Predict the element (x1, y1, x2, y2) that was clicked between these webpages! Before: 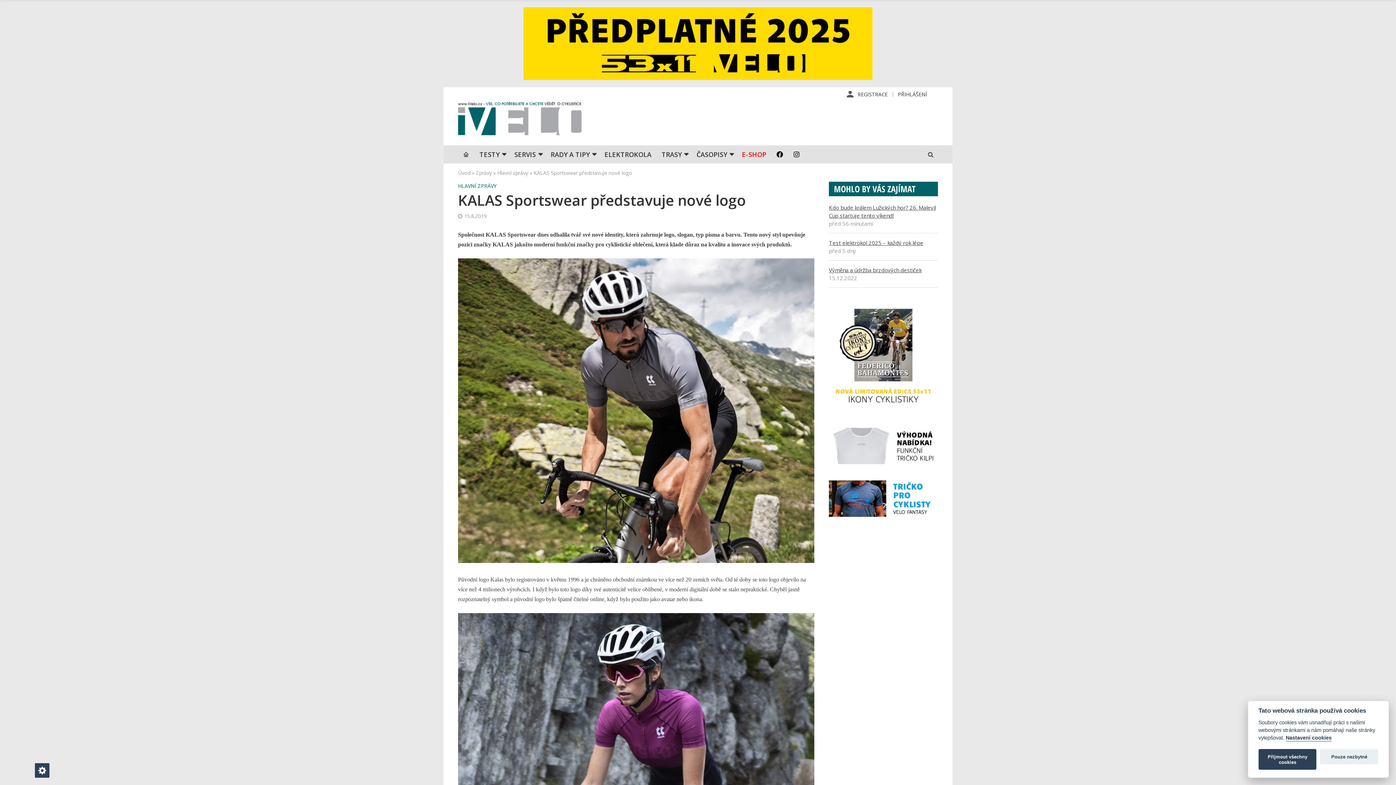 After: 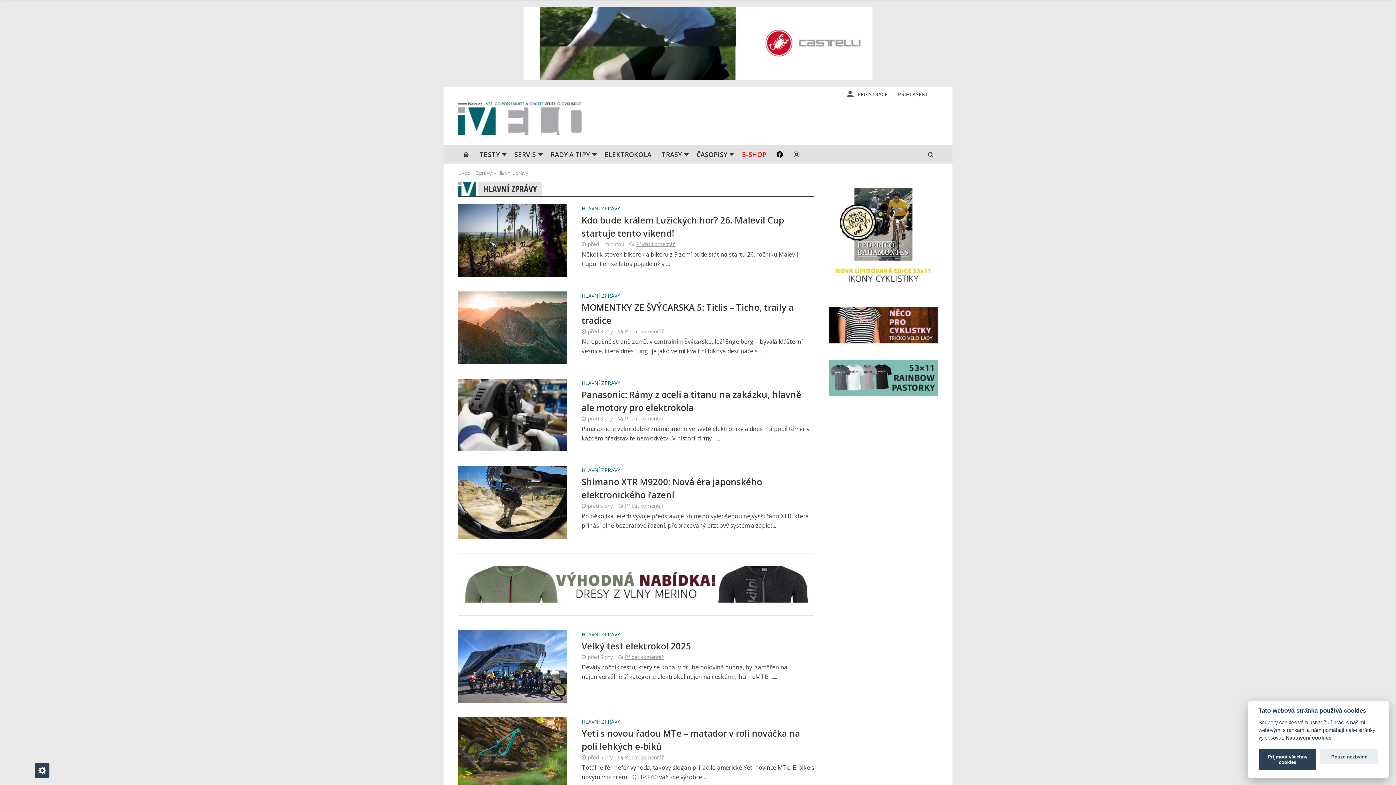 Action: label: Hlavní zprávy bbox: (497, 169, 528, 176)